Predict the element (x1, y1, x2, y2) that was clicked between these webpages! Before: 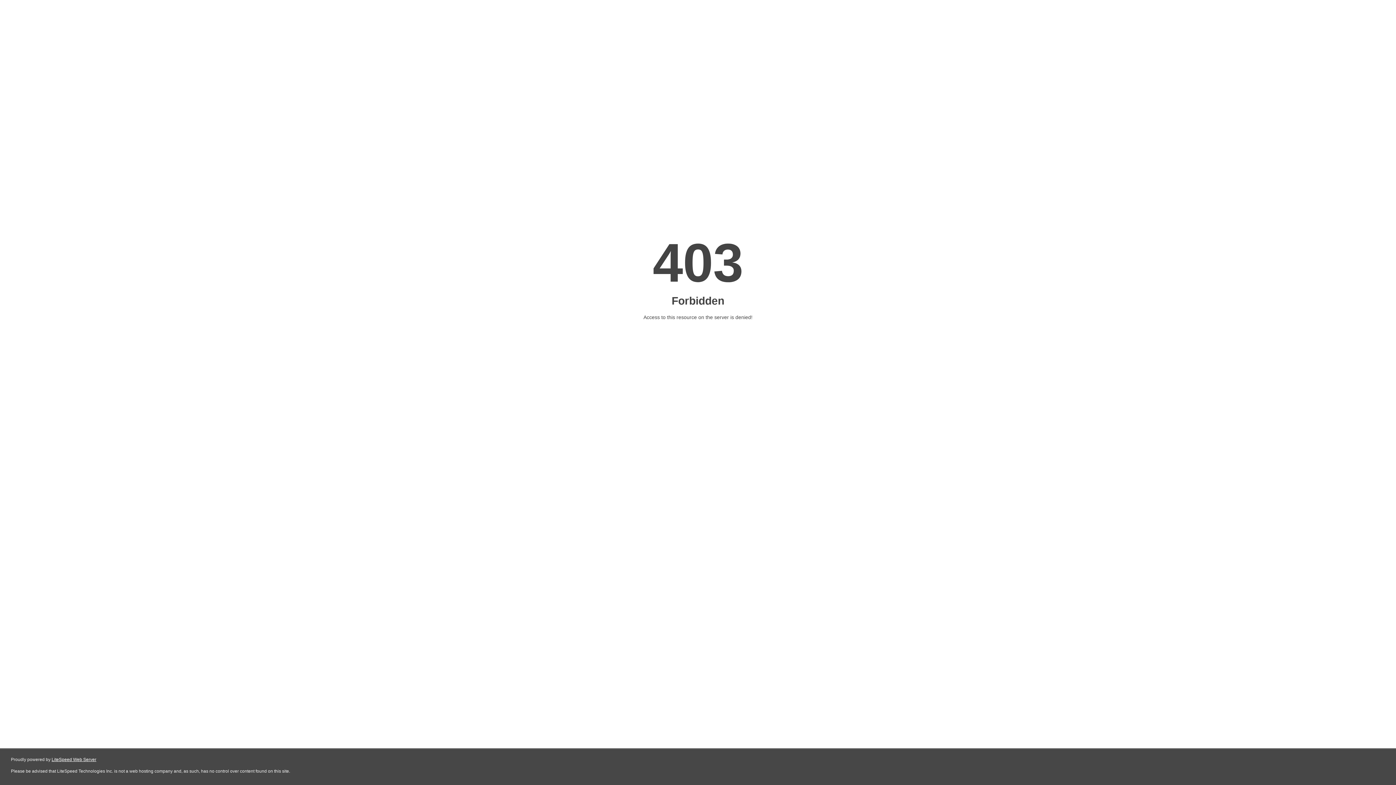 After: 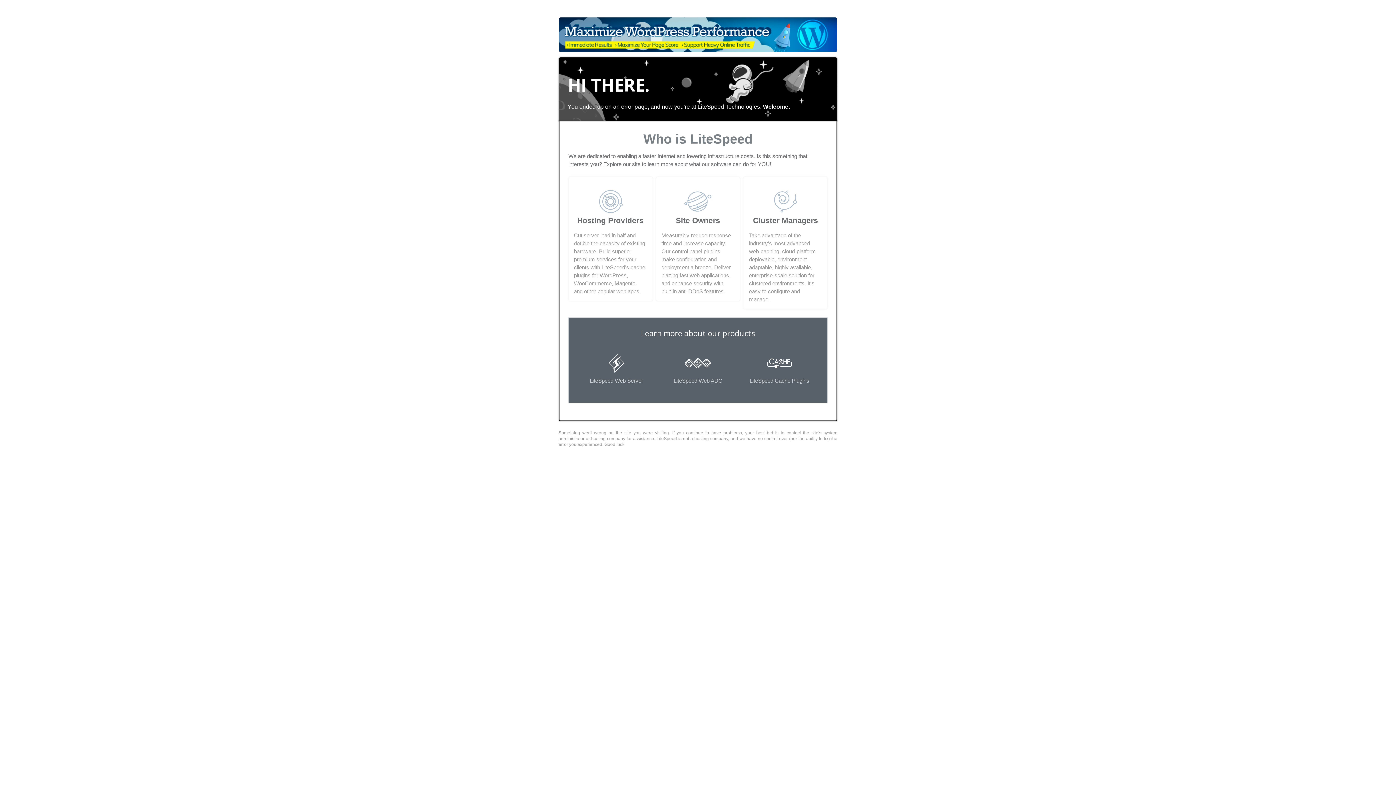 Action: label: LiteSpeed Web Server bbox: (51, 757, 96, 762)